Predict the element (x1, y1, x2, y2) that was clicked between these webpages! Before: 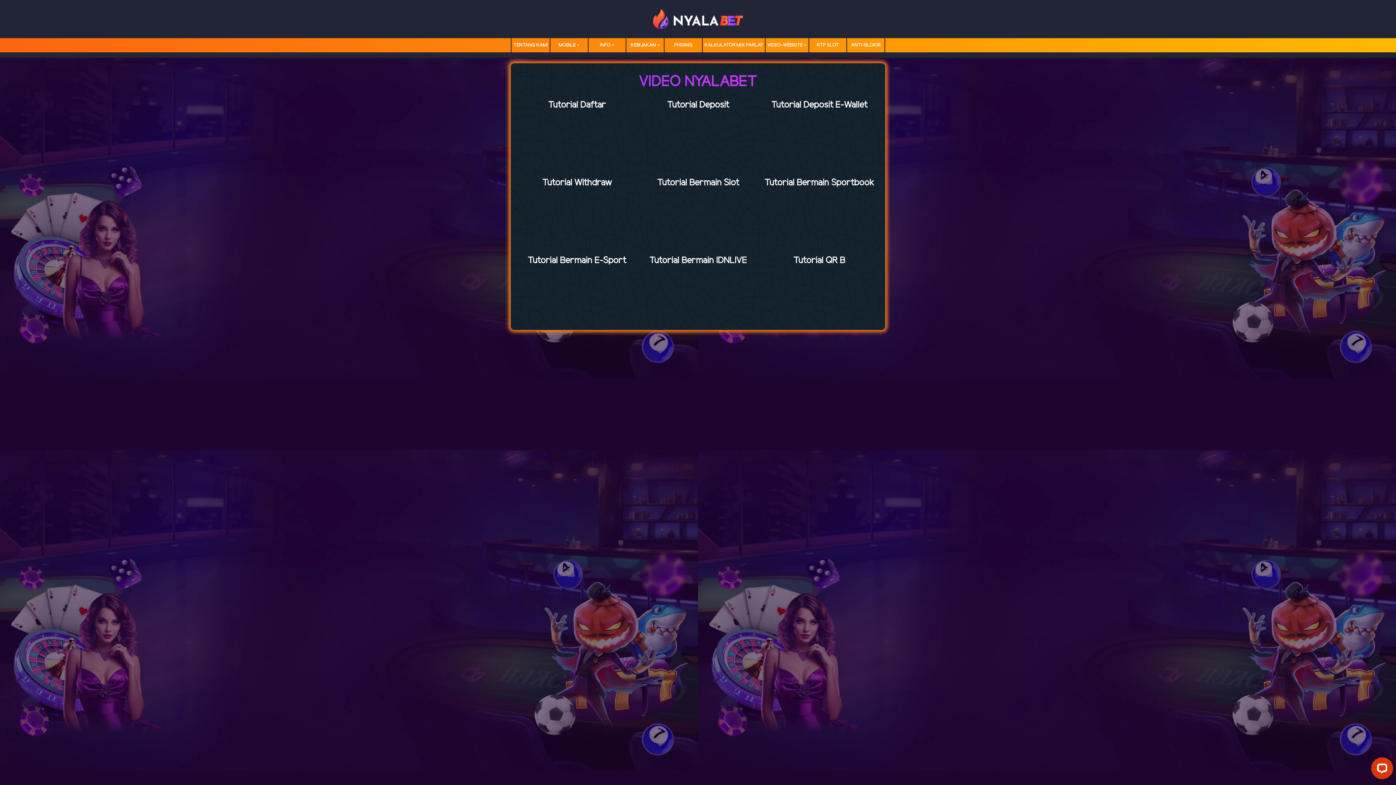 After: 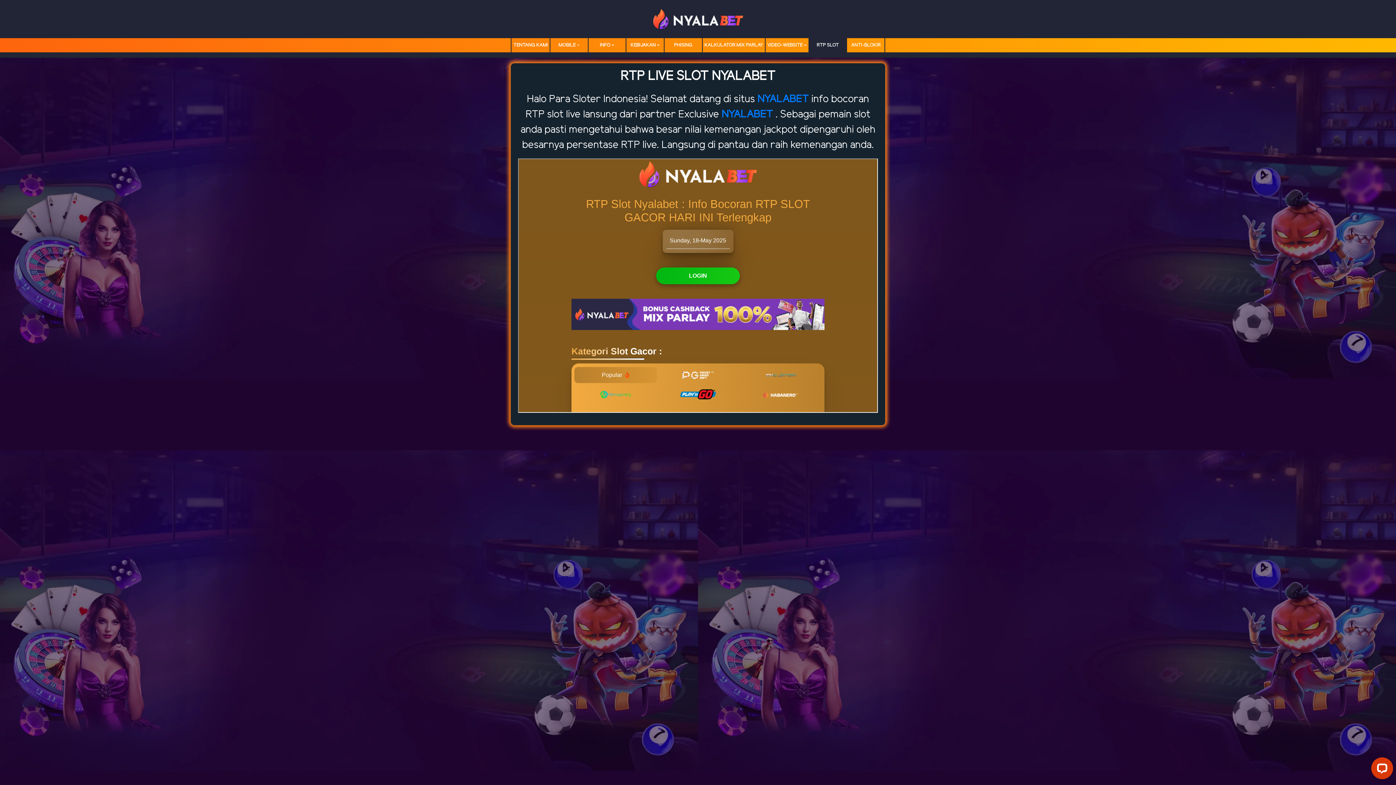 Action: label: RTP SLOT bbox: (809, 40, 846, 50)